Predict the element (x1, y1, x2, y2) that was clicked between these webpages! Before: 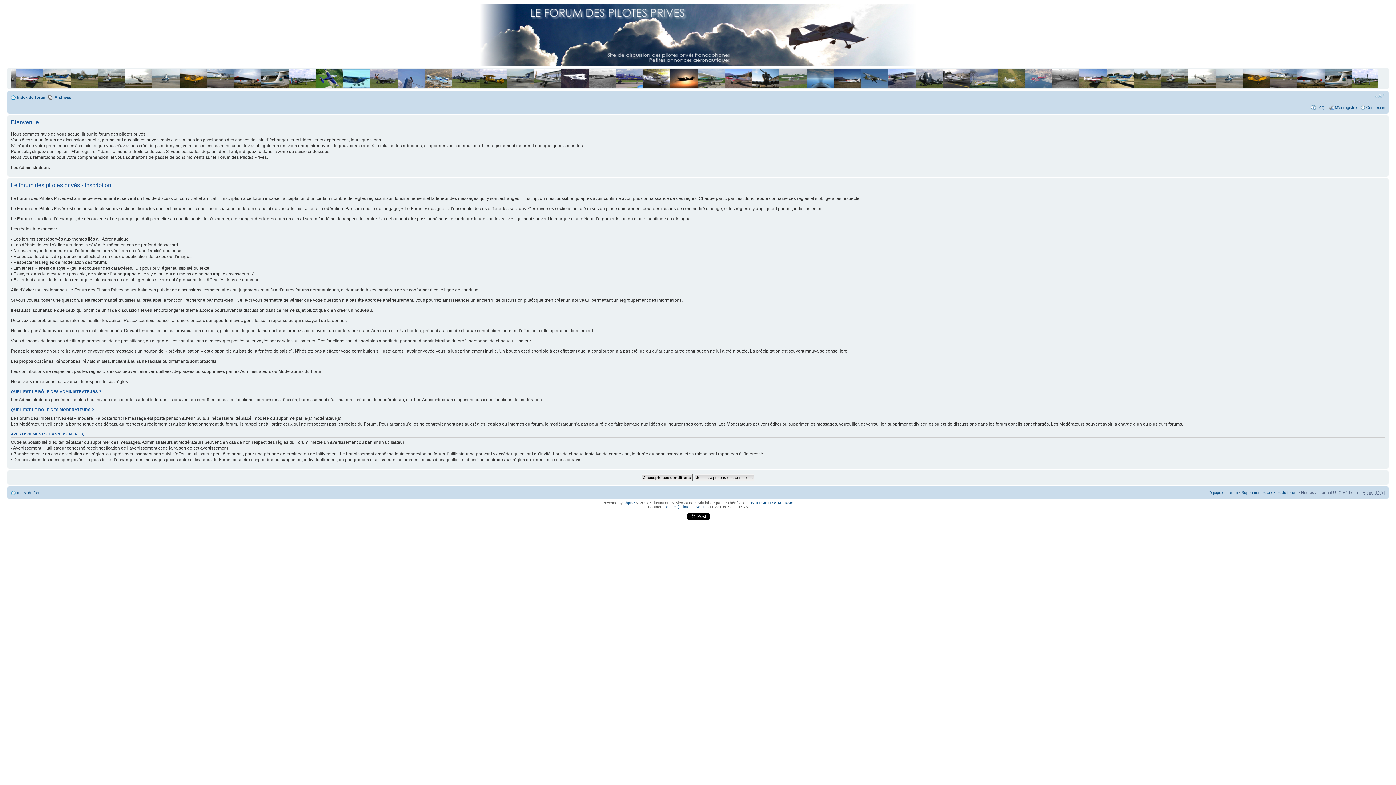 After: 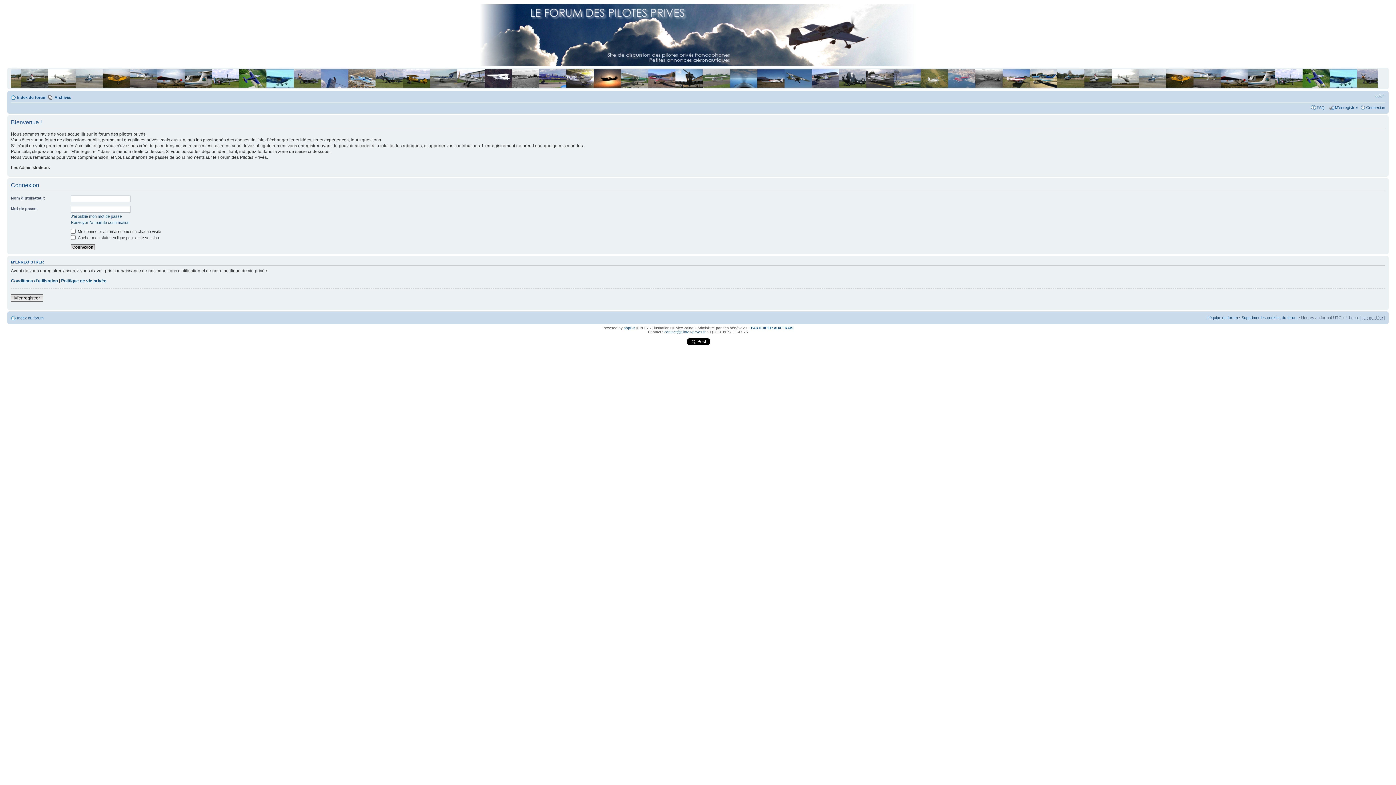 Action: label: Connexion bbox: (1366, 105, 1385, 109)